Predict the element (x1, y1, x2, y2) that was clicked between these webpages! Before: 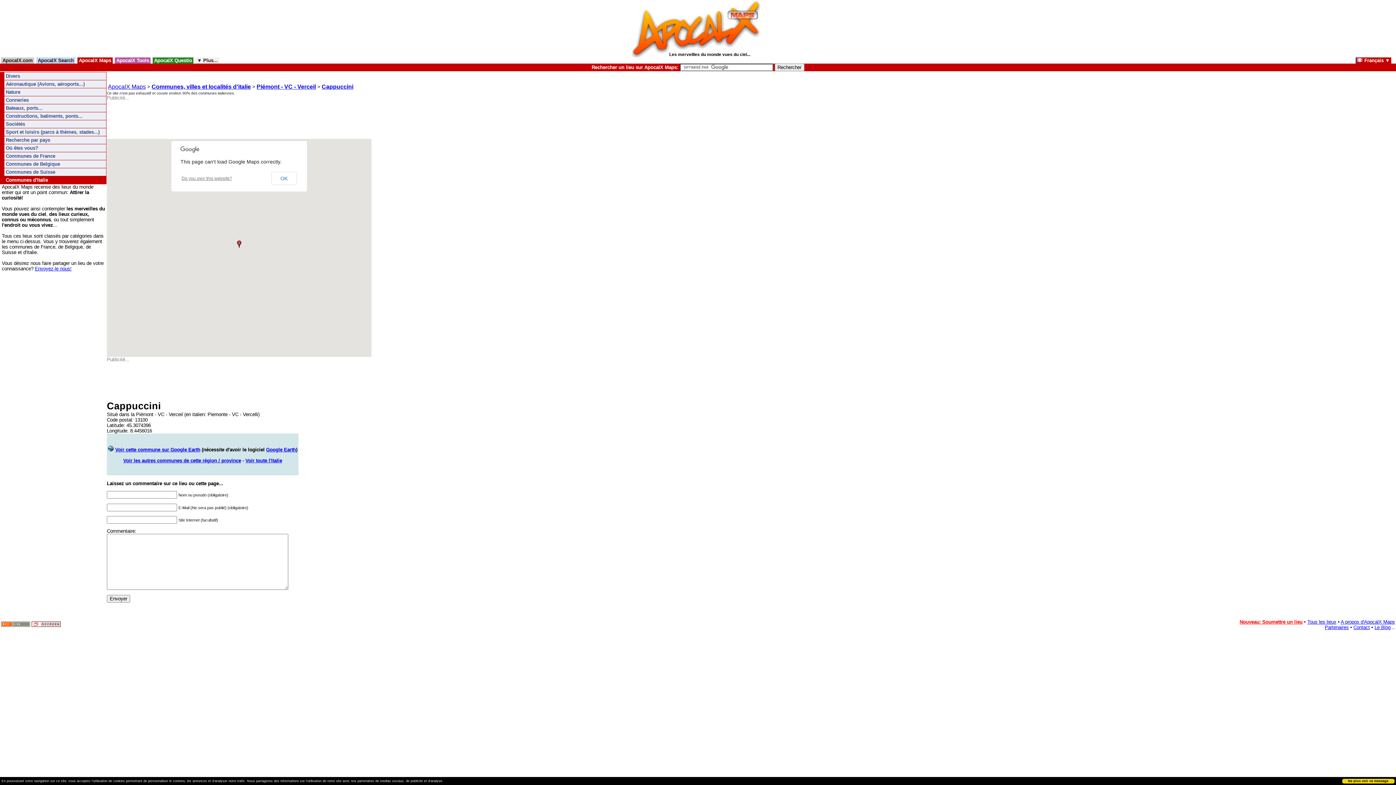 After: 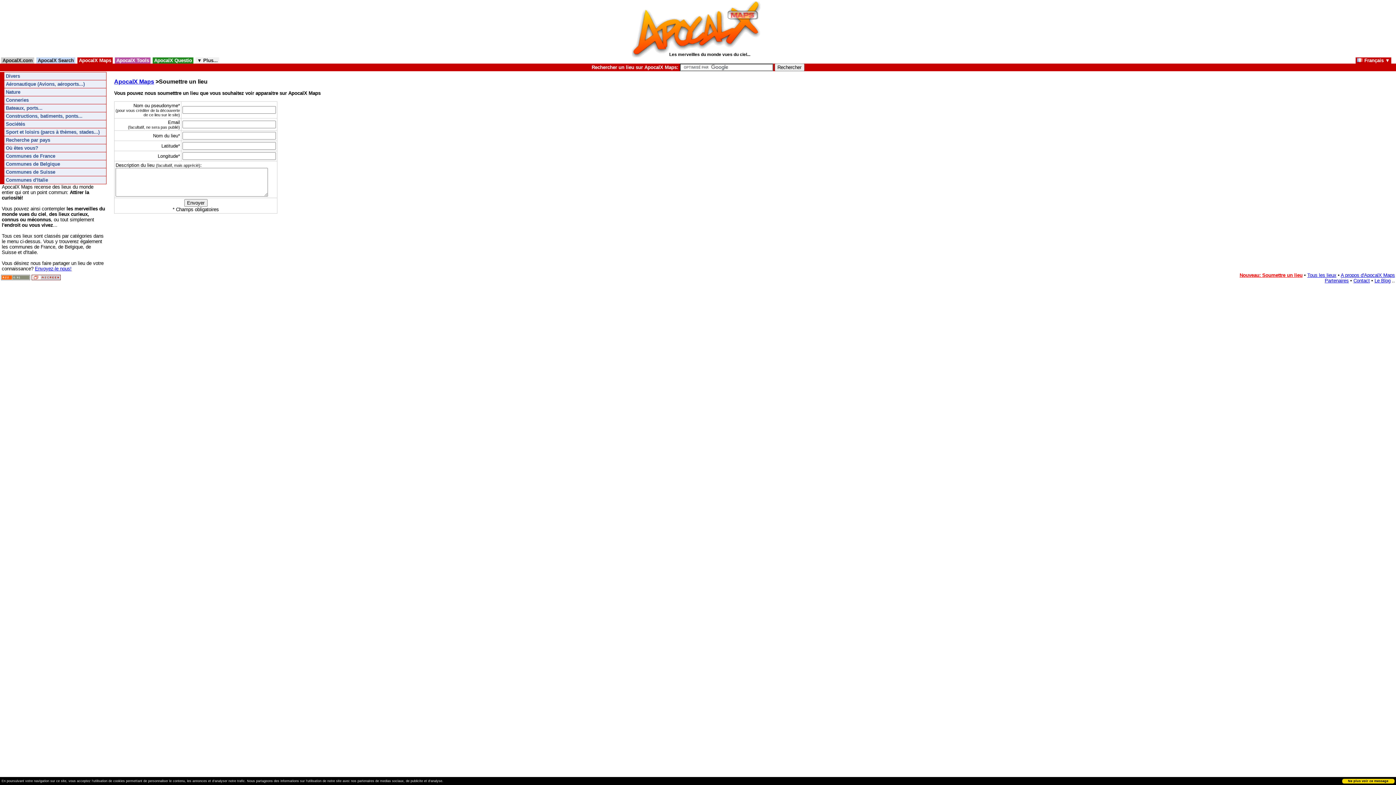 Action: bbox: (34, 266, 71, 271) label: Envoyez-le nous!